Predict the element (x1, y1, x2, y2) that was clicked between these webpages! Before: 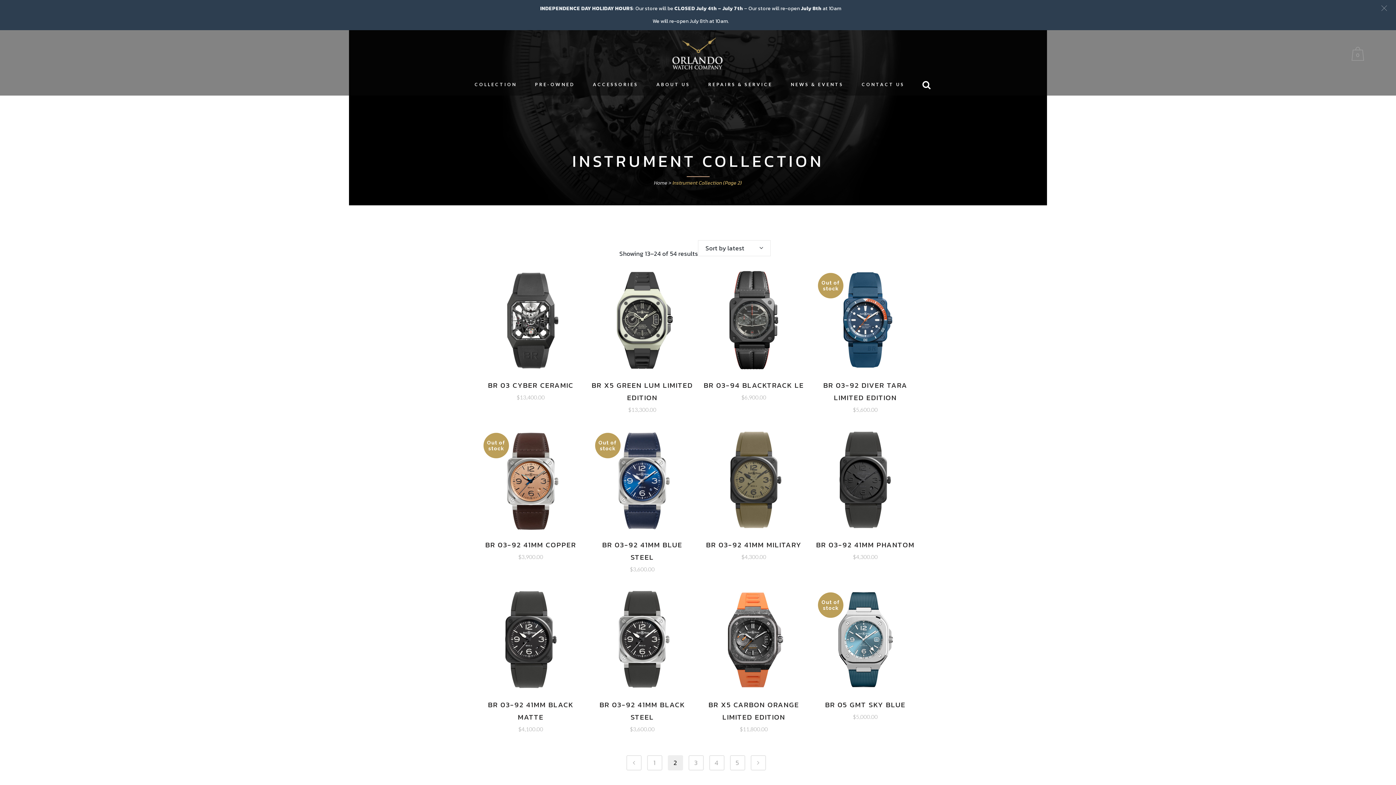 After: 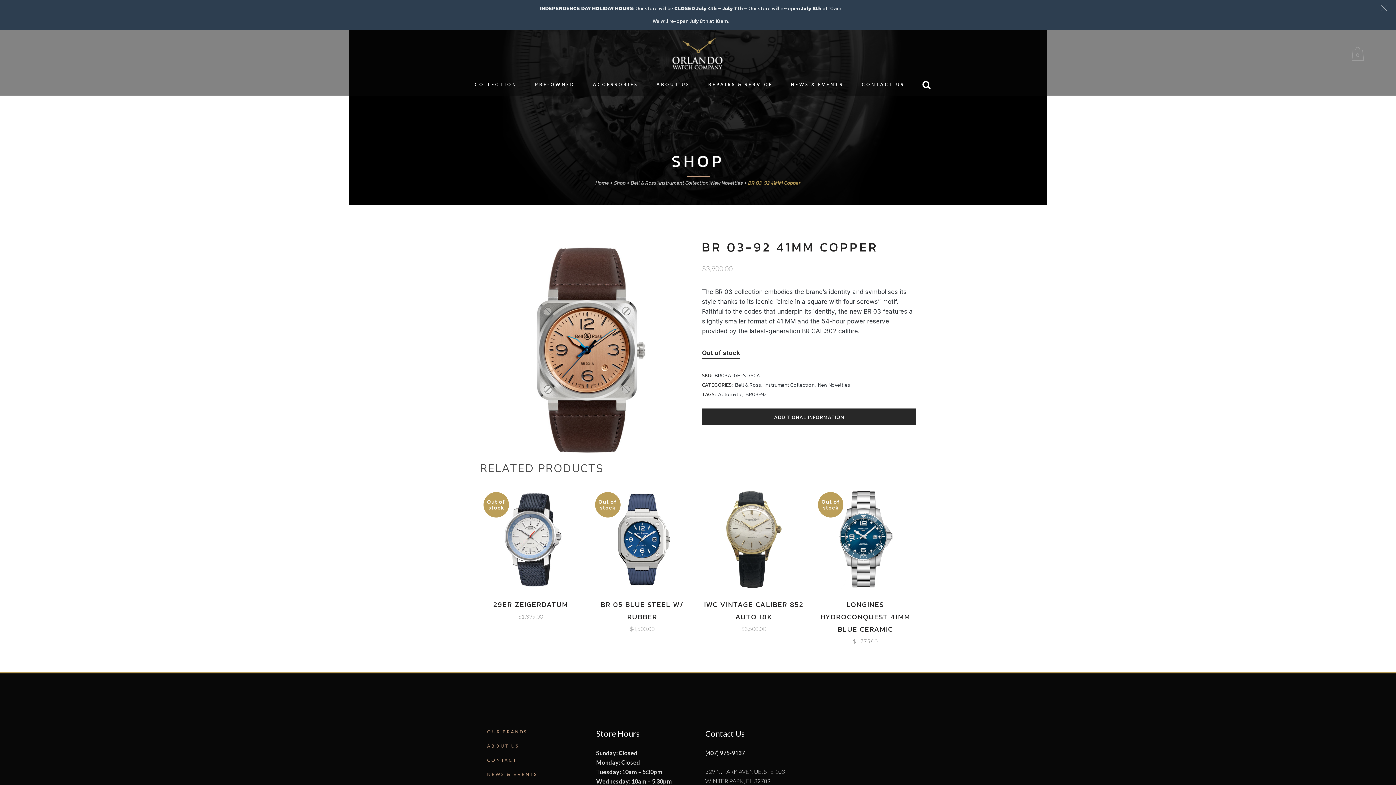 Action: bbox: (480, 429, 581, 530)